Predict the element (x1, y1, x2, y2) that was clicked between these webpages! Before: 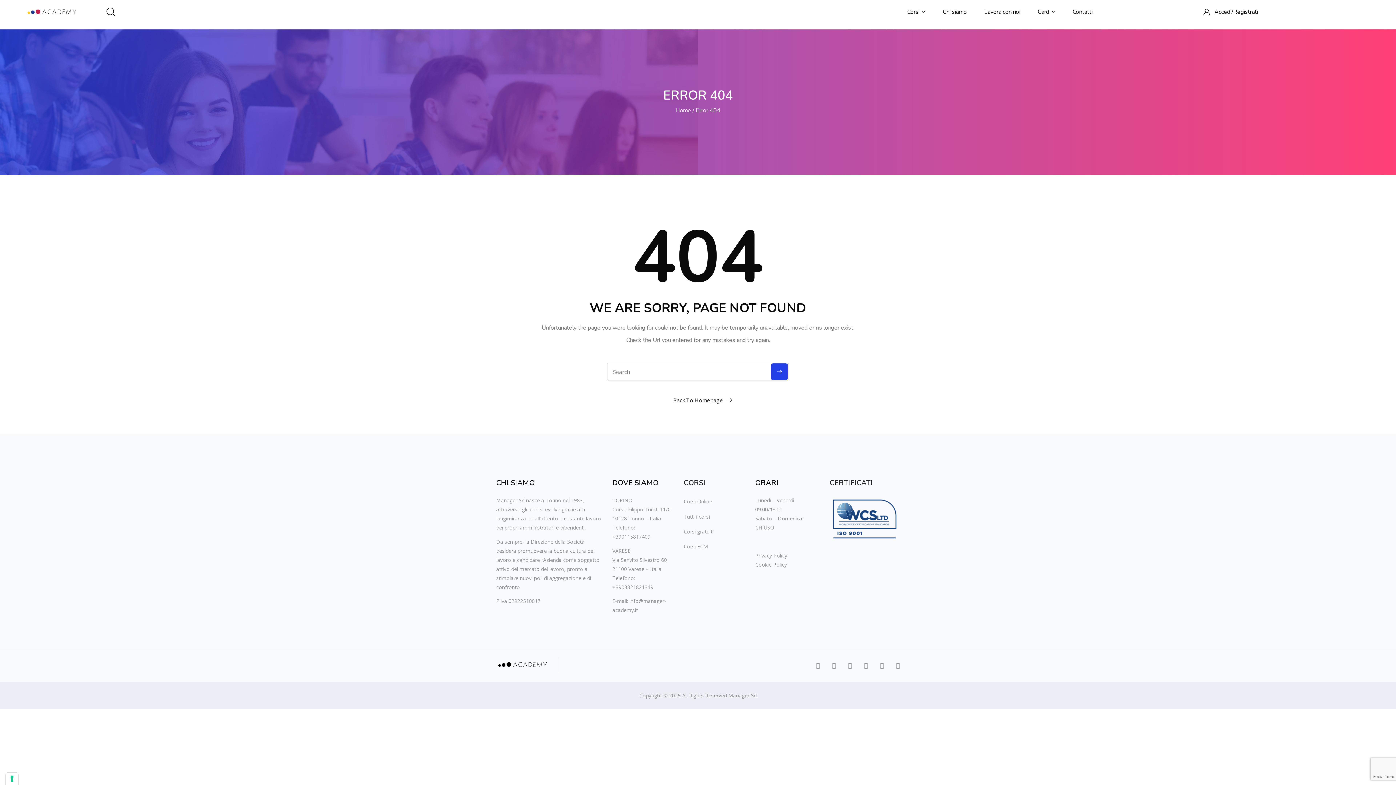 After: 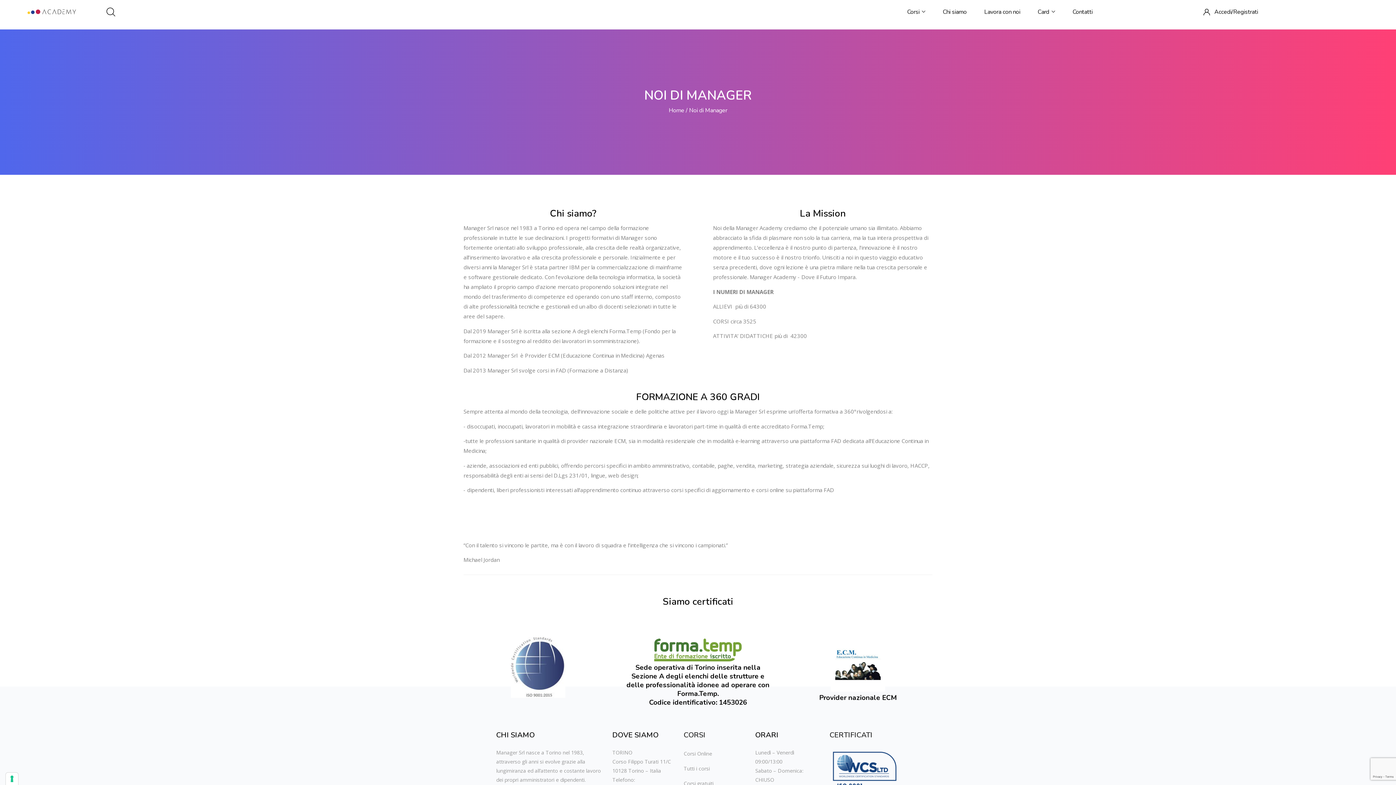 Action: bbox: (938, 0, 971, 24) label: Chi siamo